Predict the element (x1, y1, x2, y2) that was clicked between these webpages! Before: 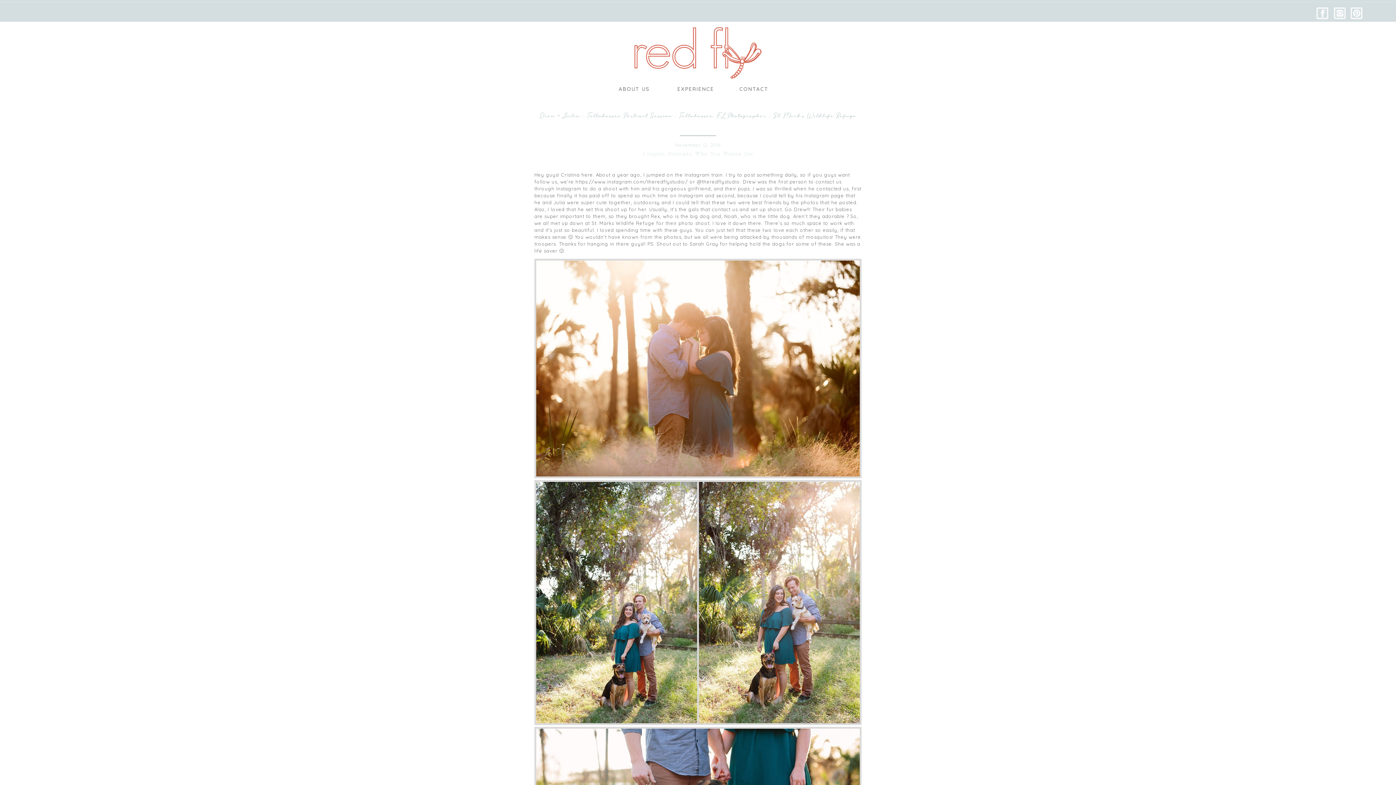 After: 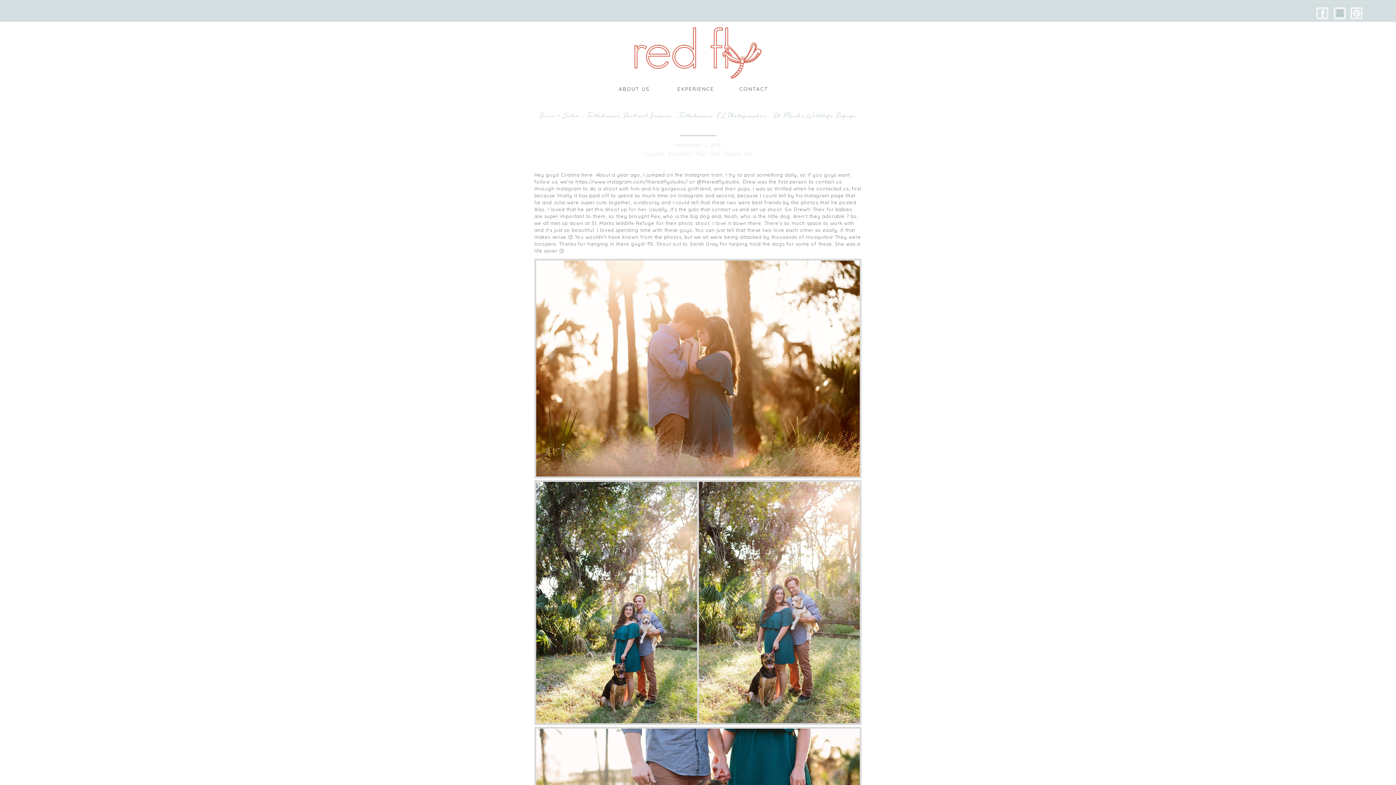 Action: bbox: (1335, 8, 1345, 17)